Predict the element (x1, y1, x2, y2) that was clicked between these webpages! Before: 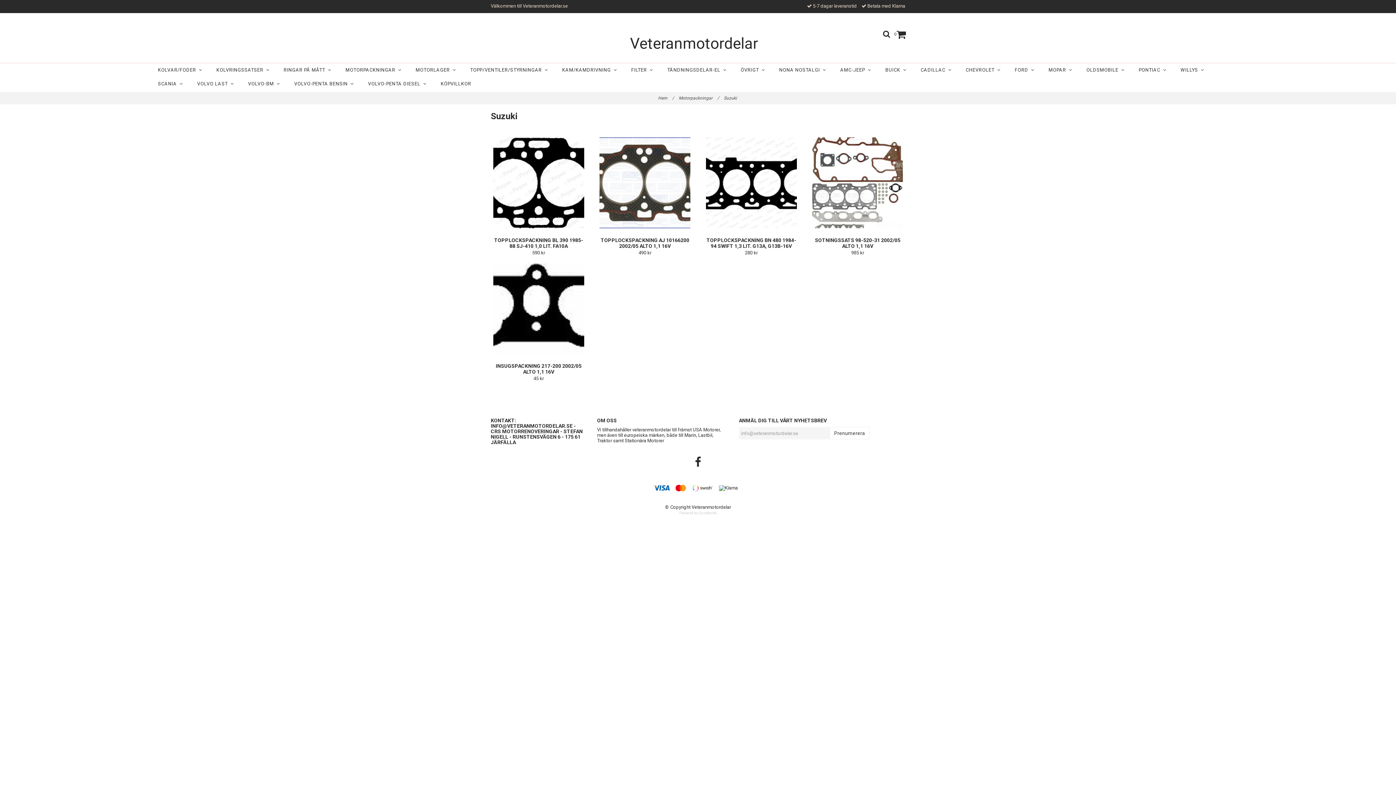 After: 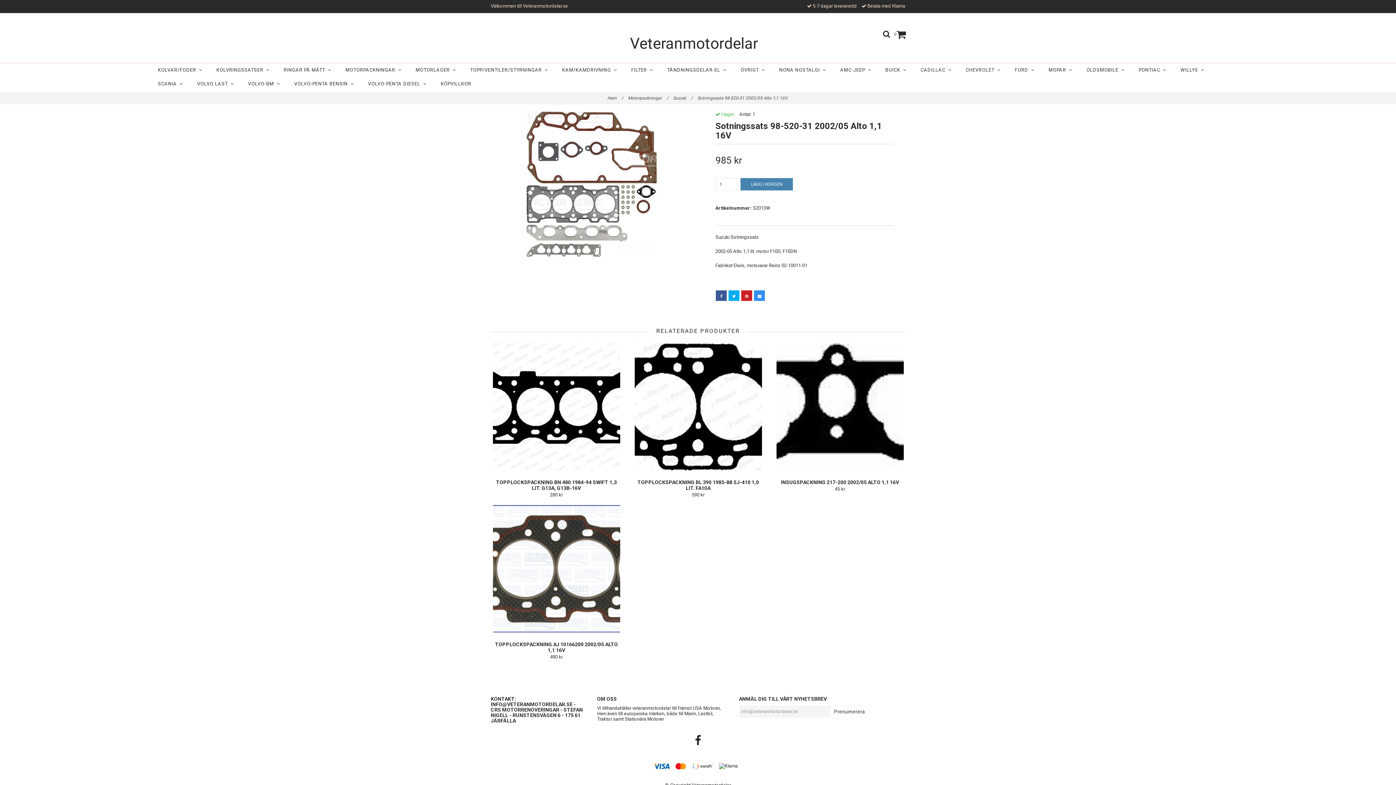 Action: bbox: (810, 137, 905, 228)